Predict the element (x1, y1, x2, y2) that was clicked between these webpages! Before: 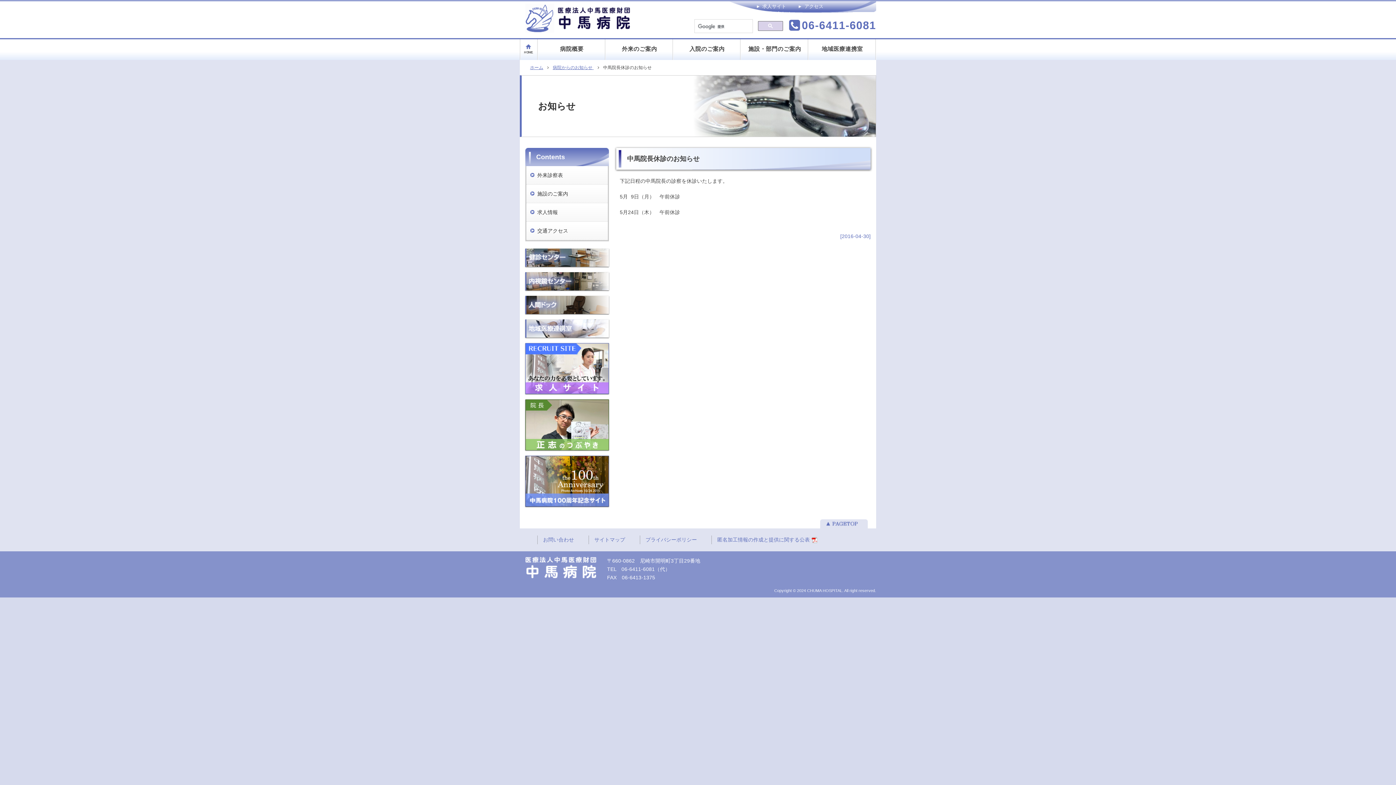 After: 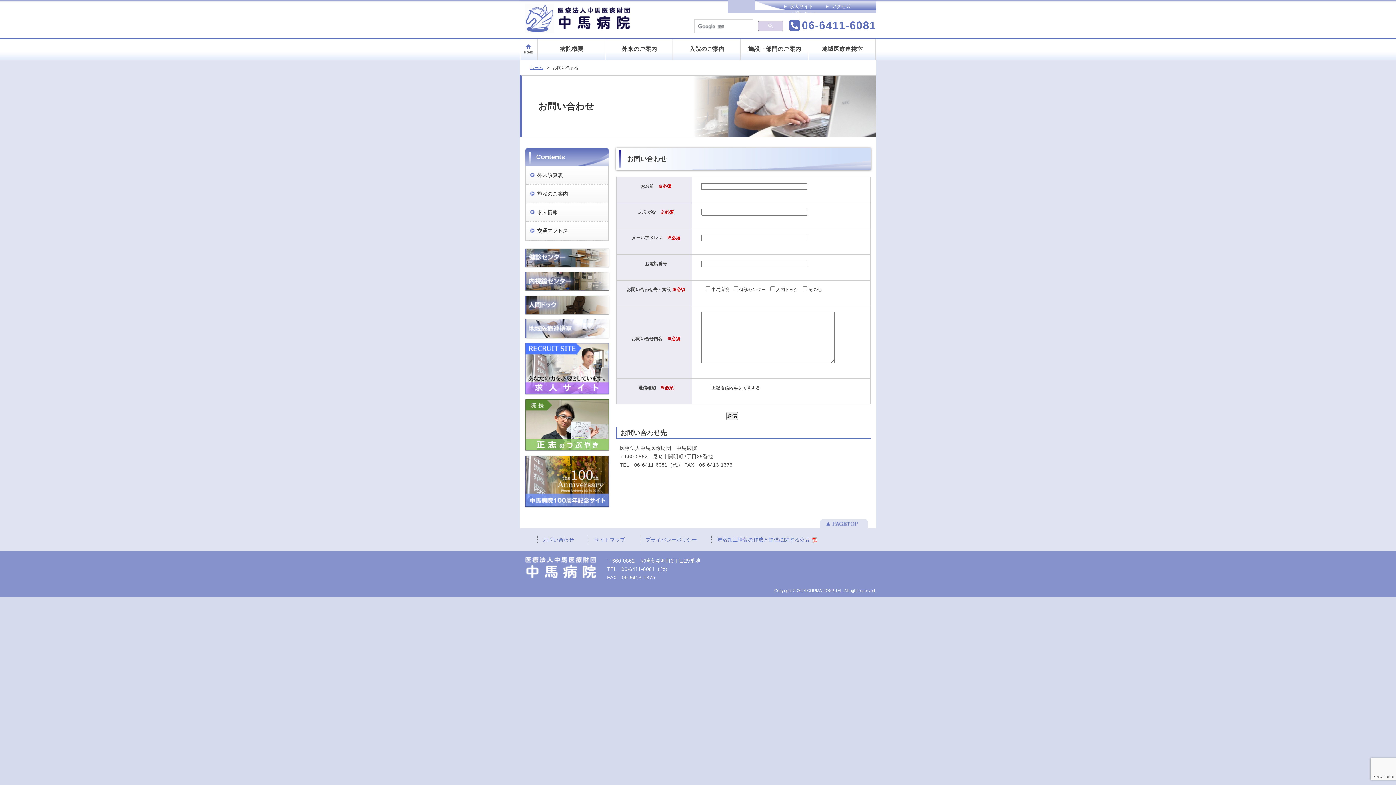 Action: bbox: (762, 10, 791, 16) label: お問い合わせ